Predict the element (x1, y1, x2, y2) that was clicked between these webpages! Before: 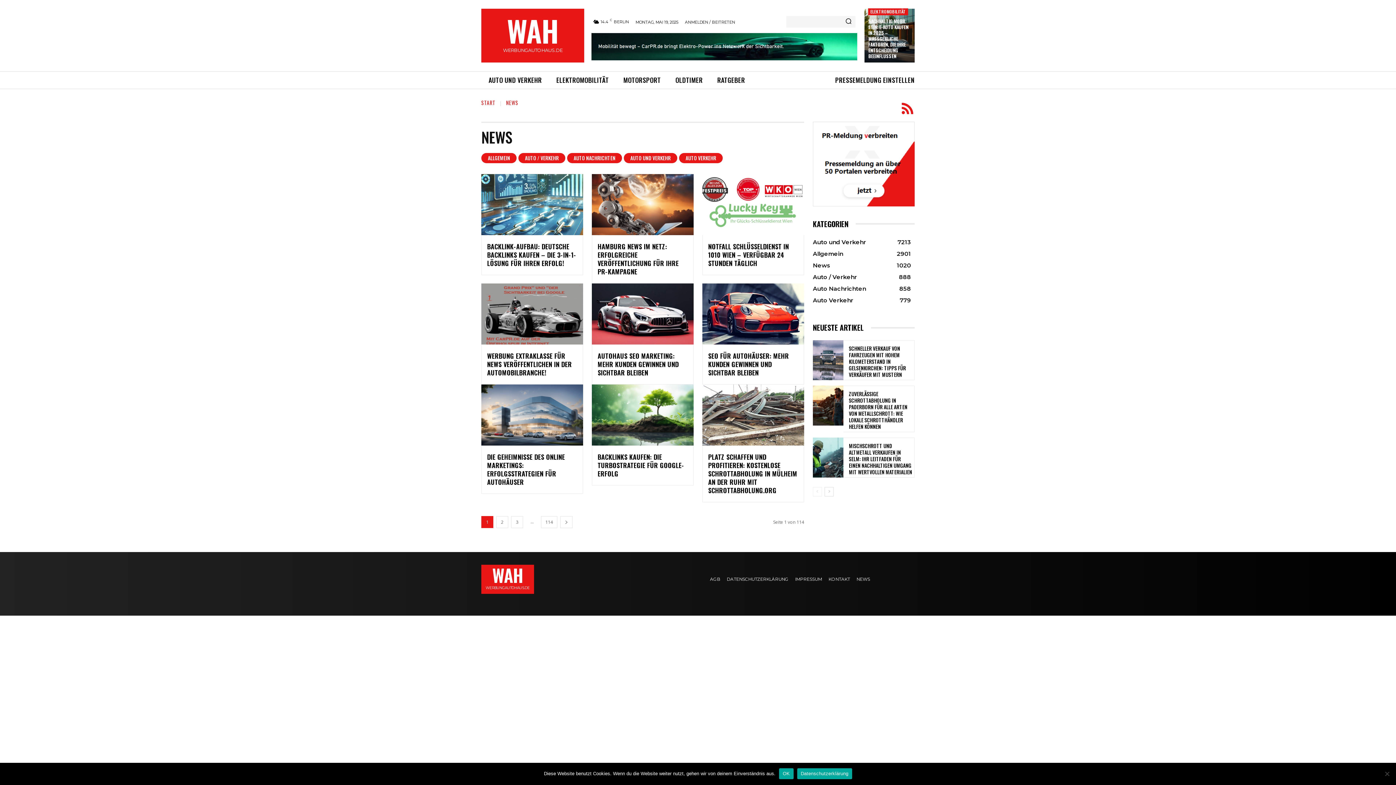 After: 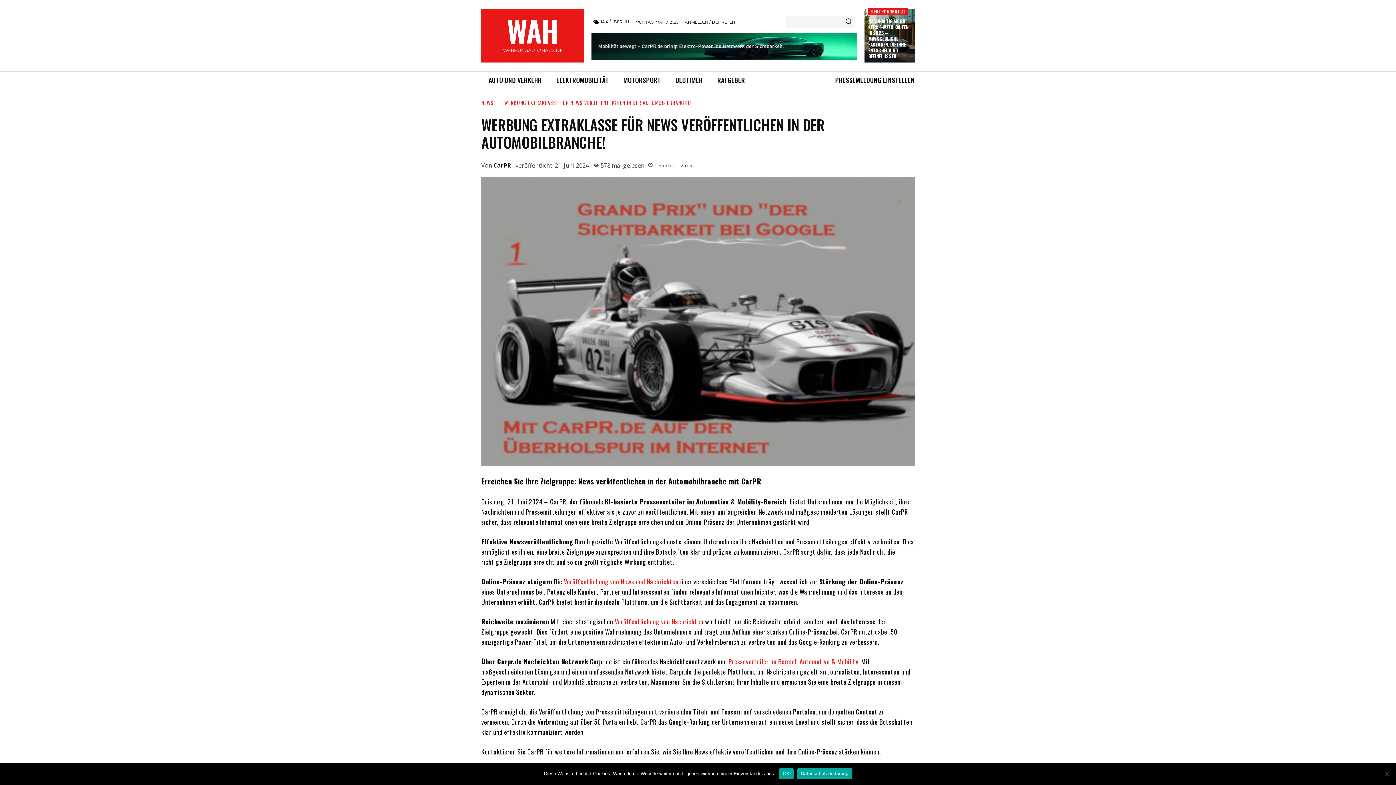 Action: bbox: (487, 351, 572, 377) label: WERBUNG EXTRAKLASSE FÜR NEWS VERÖFFENTLICHEN IN DER AUTOMOBILBRANCHE!